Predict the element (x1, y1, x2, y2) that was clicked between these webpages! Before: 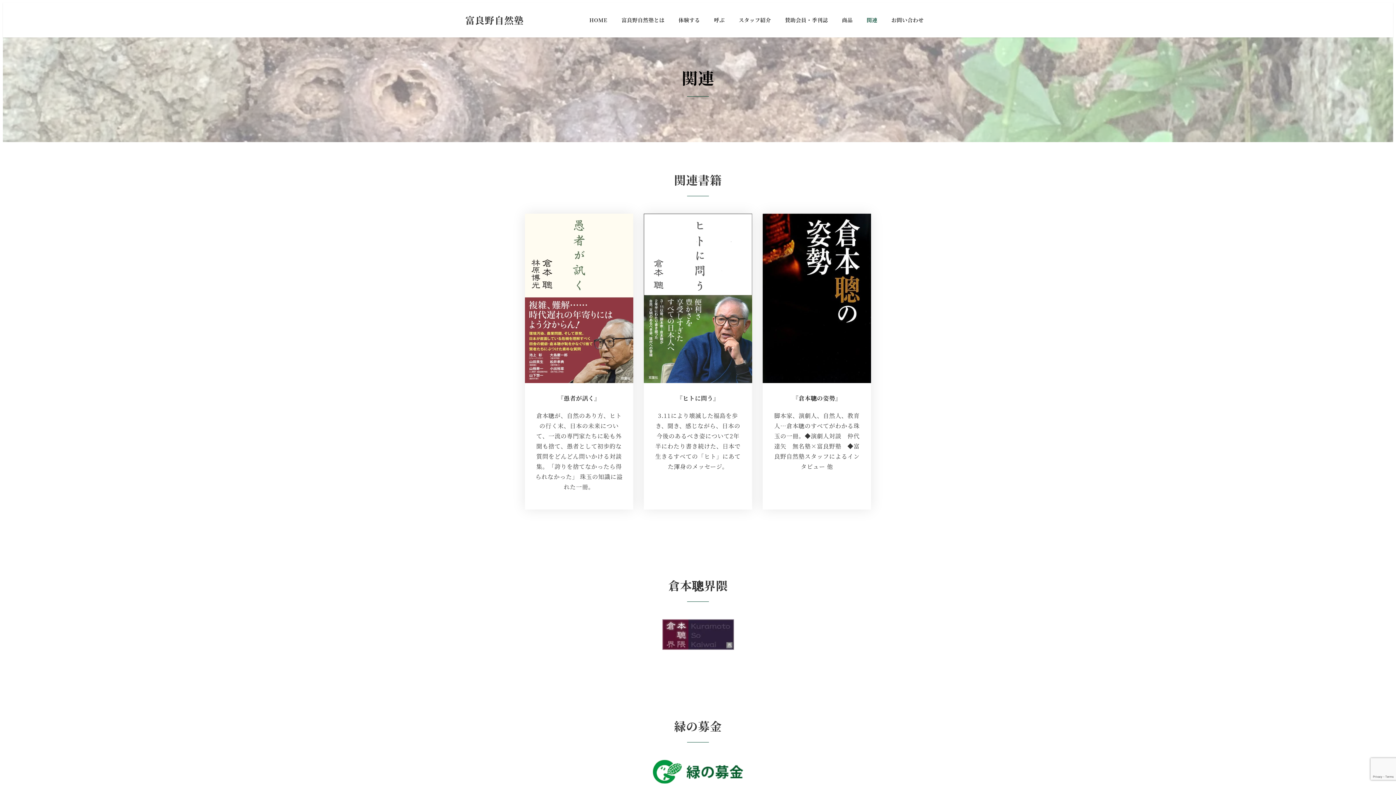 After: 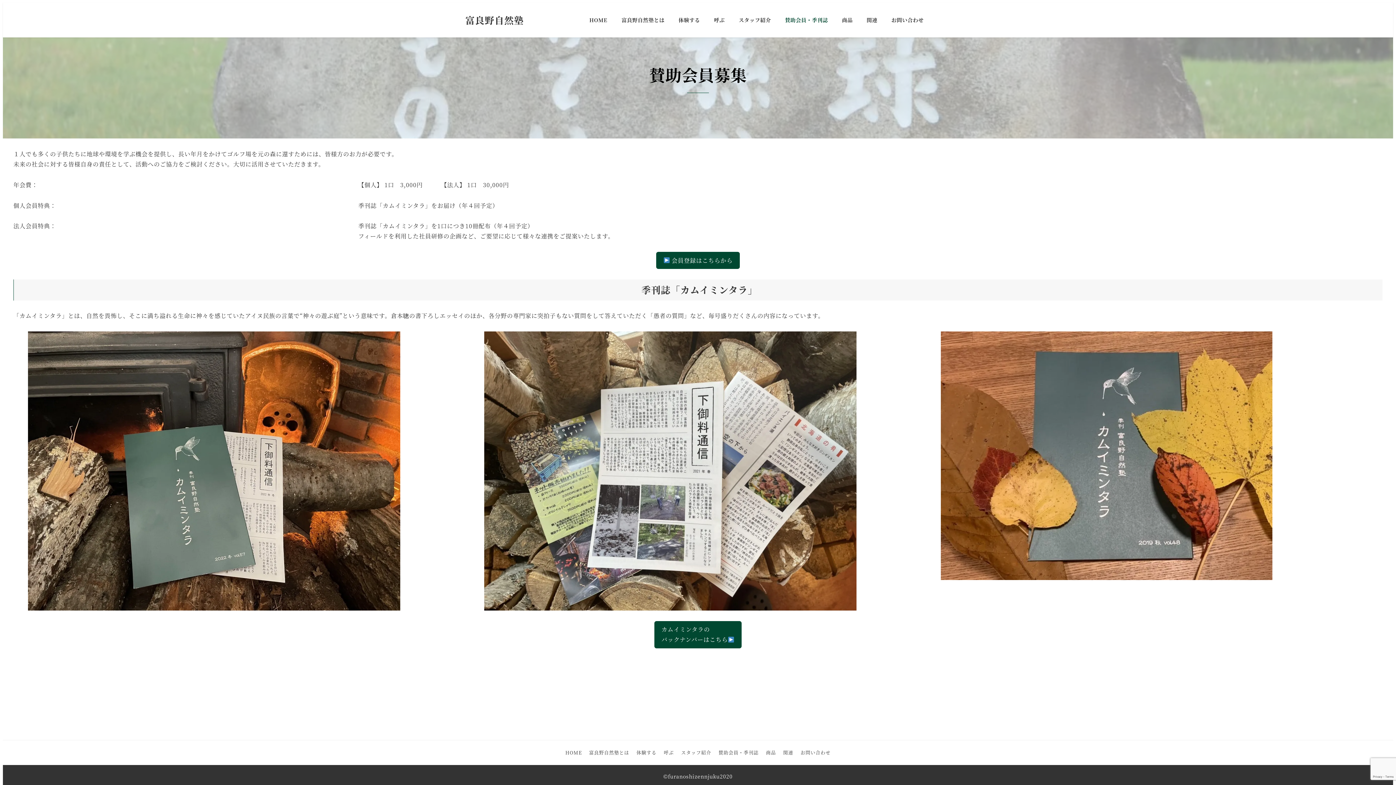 Action: bbox: (778, 8, 835, 31) label: 賛助会員・季刊誌